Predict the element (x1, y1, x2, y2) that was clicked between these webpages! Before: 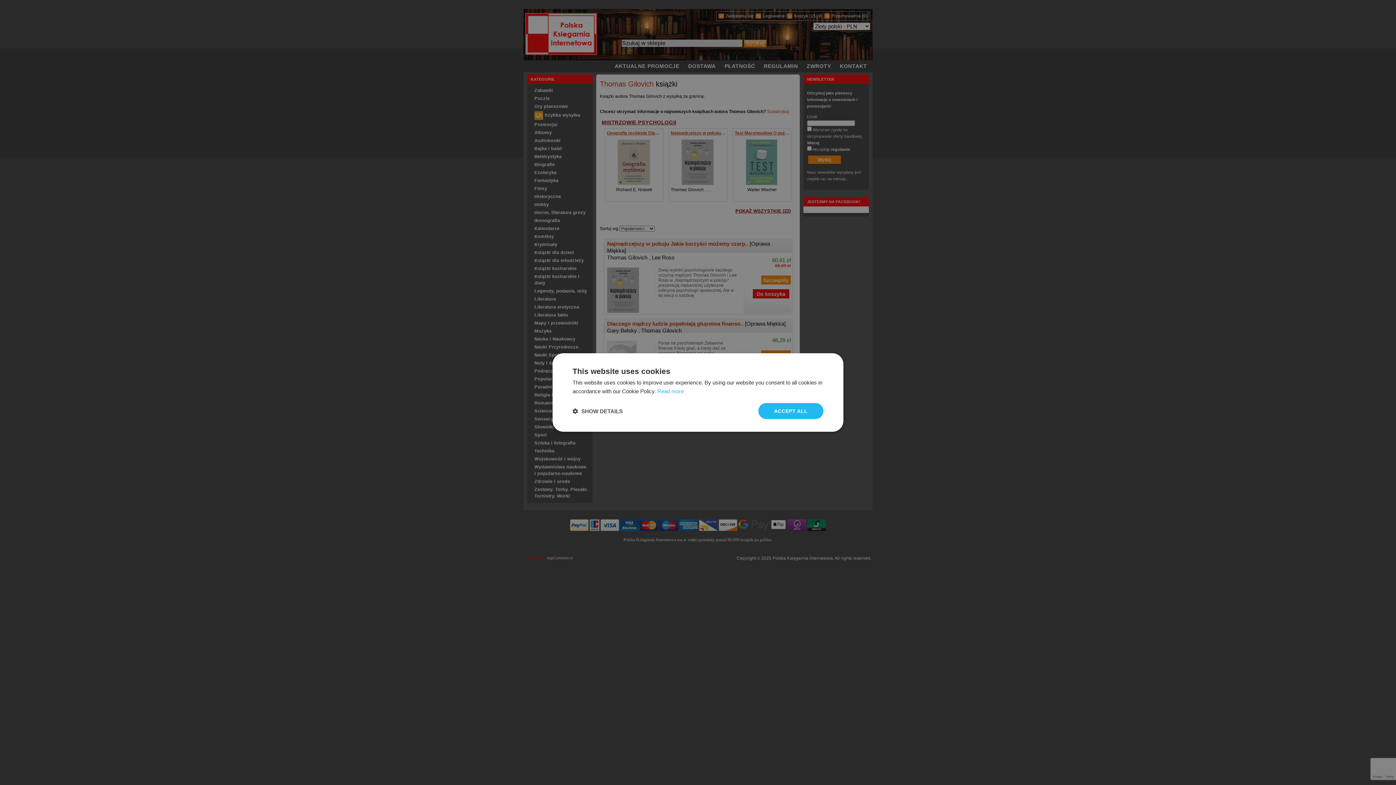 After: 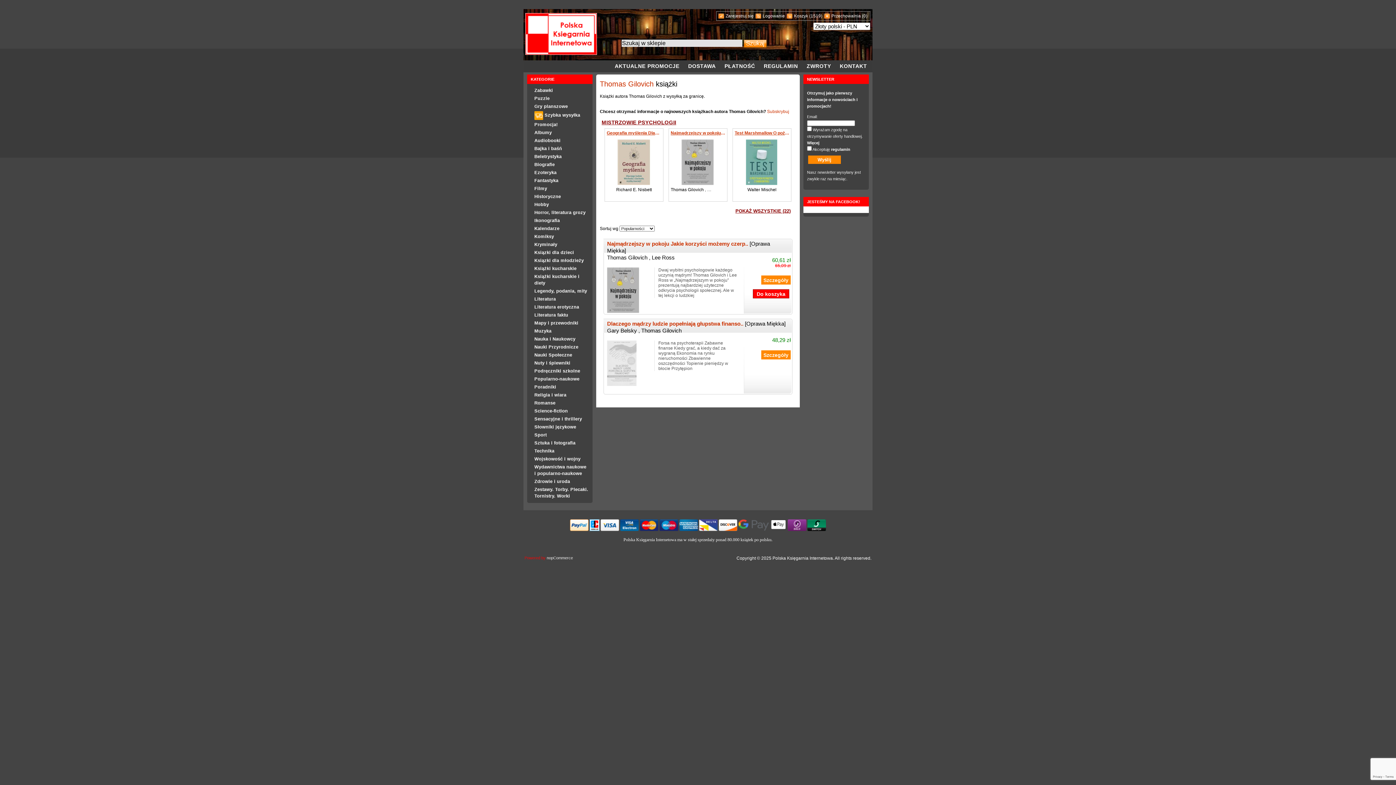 Action: label: ACCEPT ALL bbox: (758, 403, 823, 419)